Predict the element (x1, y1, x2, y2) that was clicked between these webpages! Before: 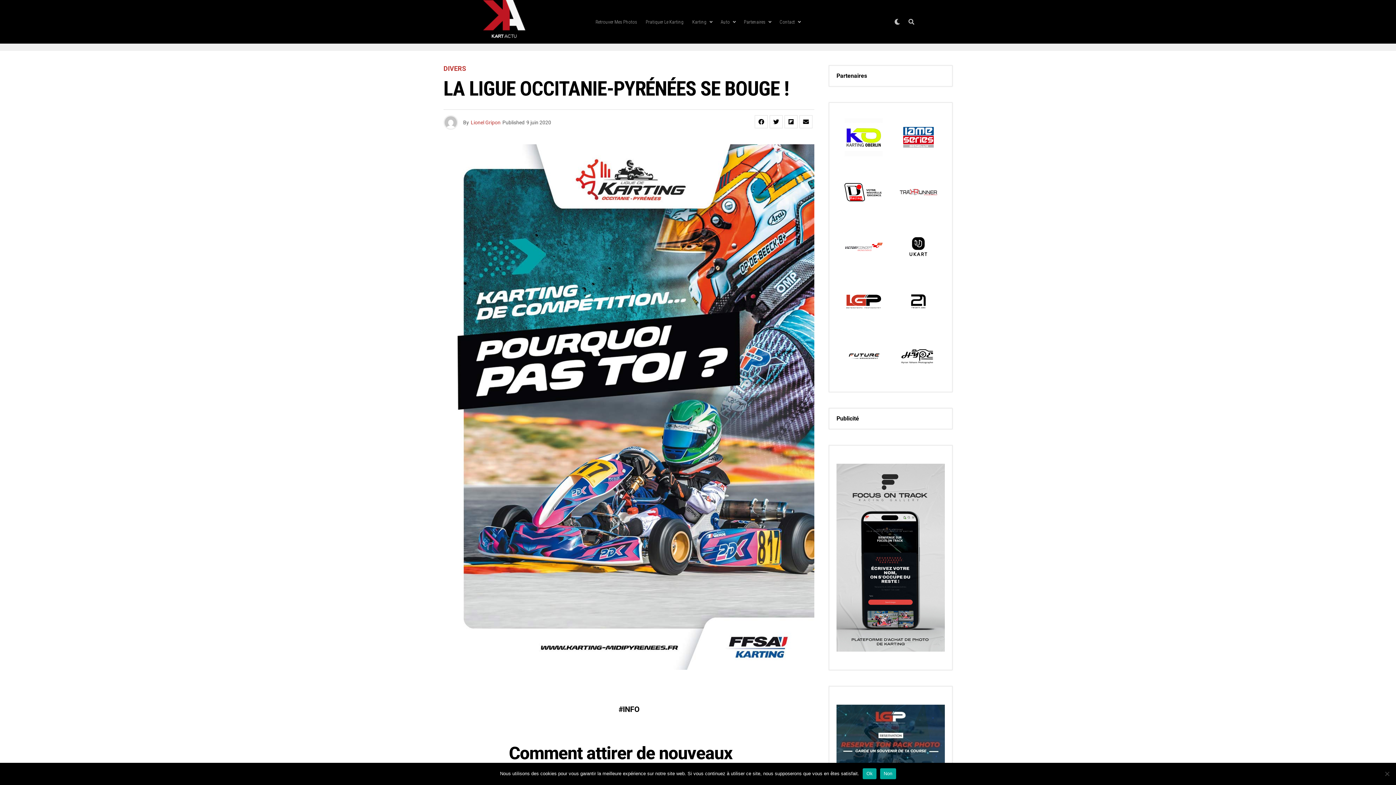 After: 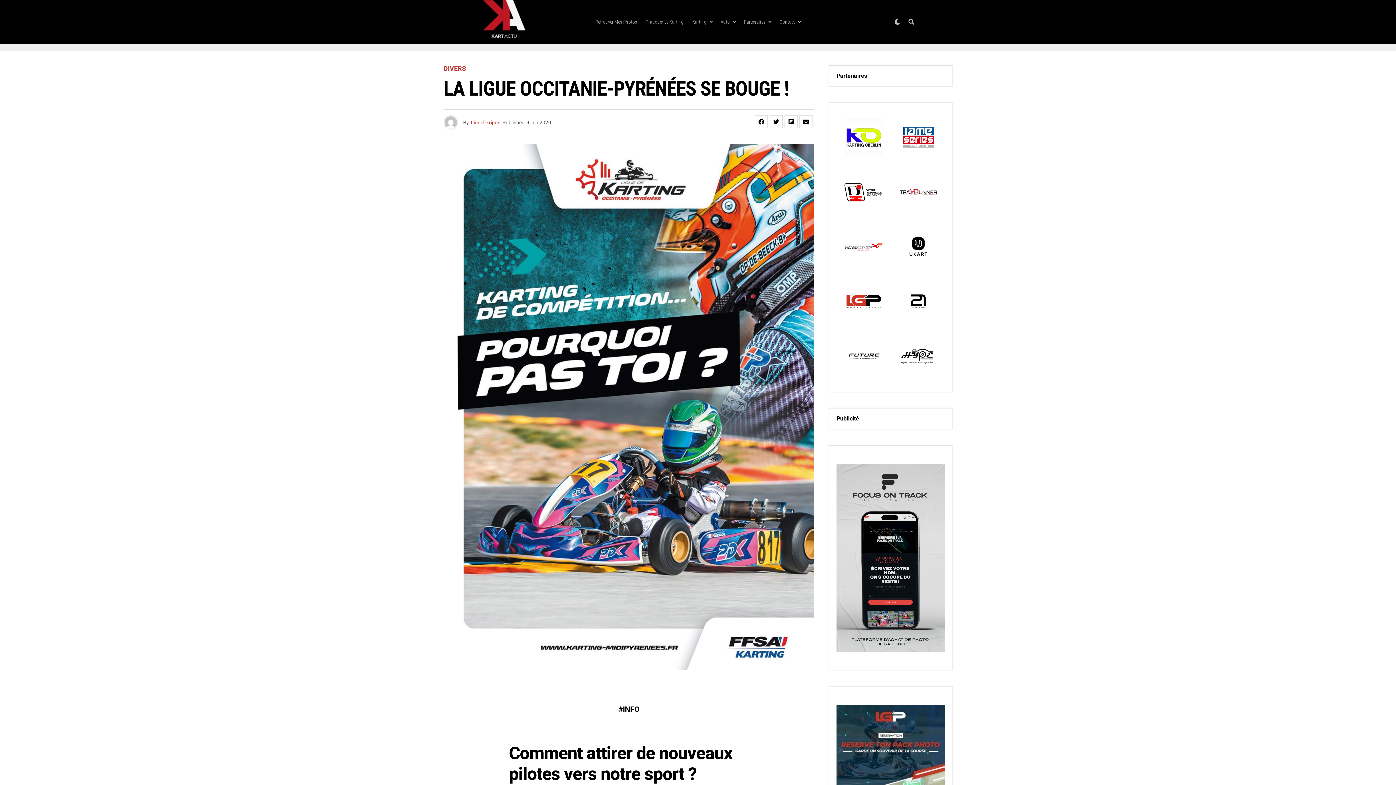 Action: label: Ok bbox: (863, 768, 876, 779)